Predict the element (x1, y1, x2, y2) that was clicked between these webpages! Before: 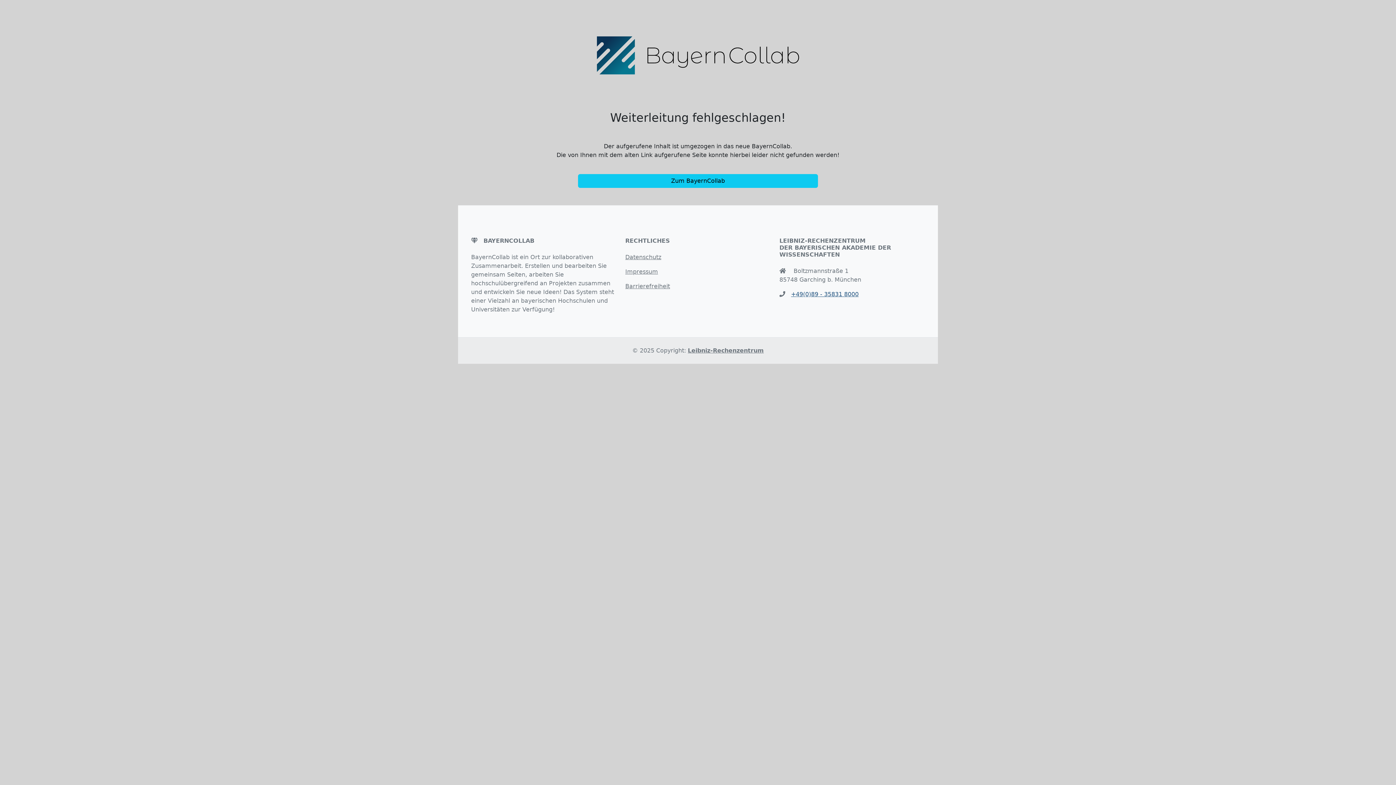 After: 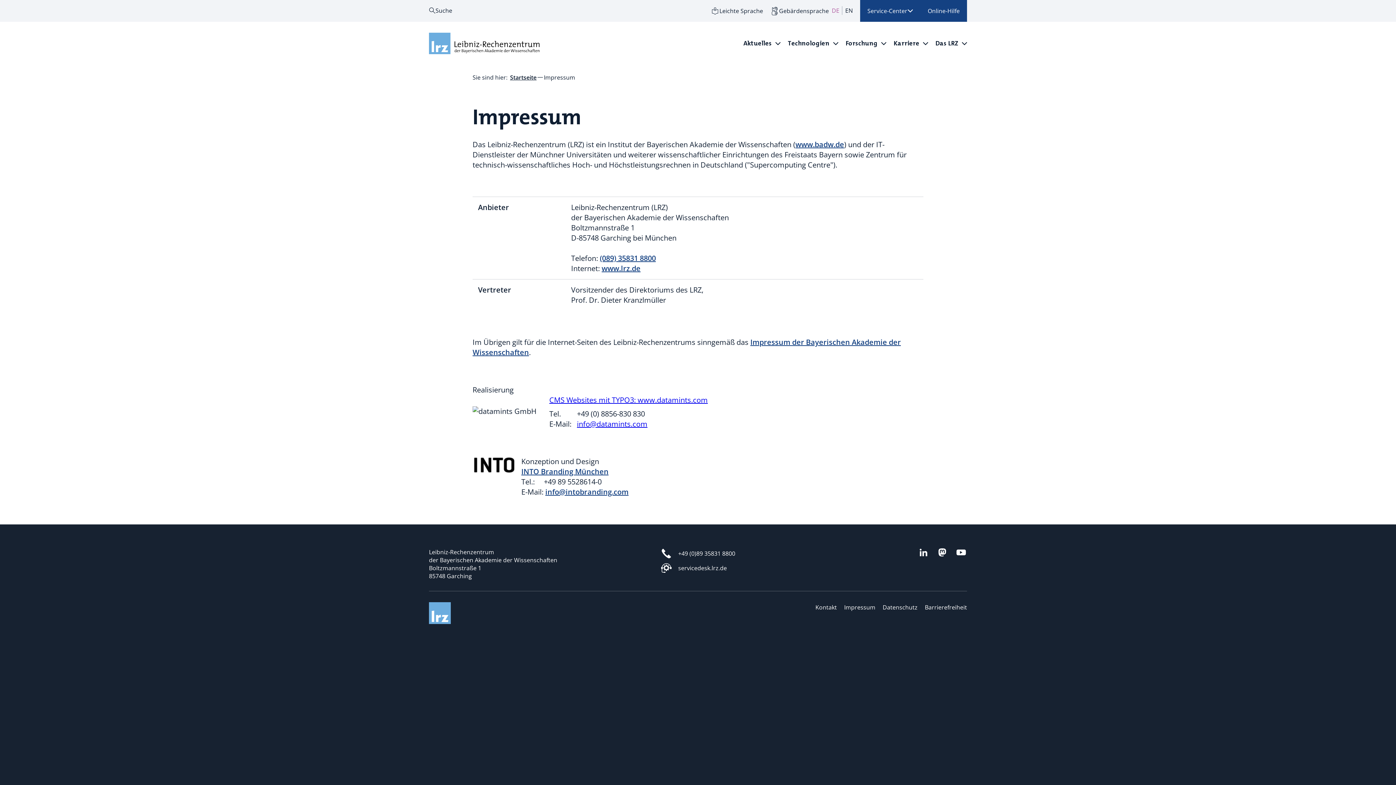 Action: bbox: (625, 268, 658, 275) label: Impressum